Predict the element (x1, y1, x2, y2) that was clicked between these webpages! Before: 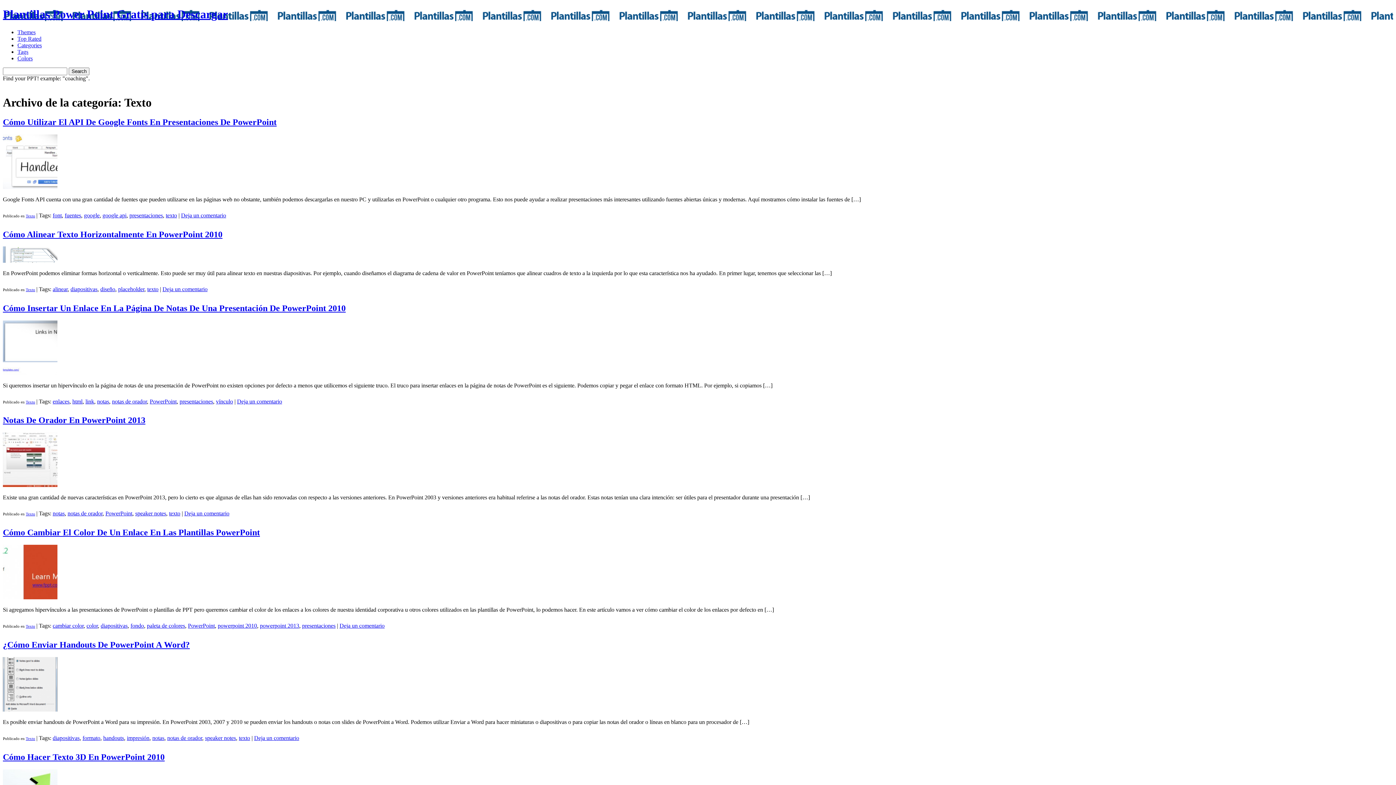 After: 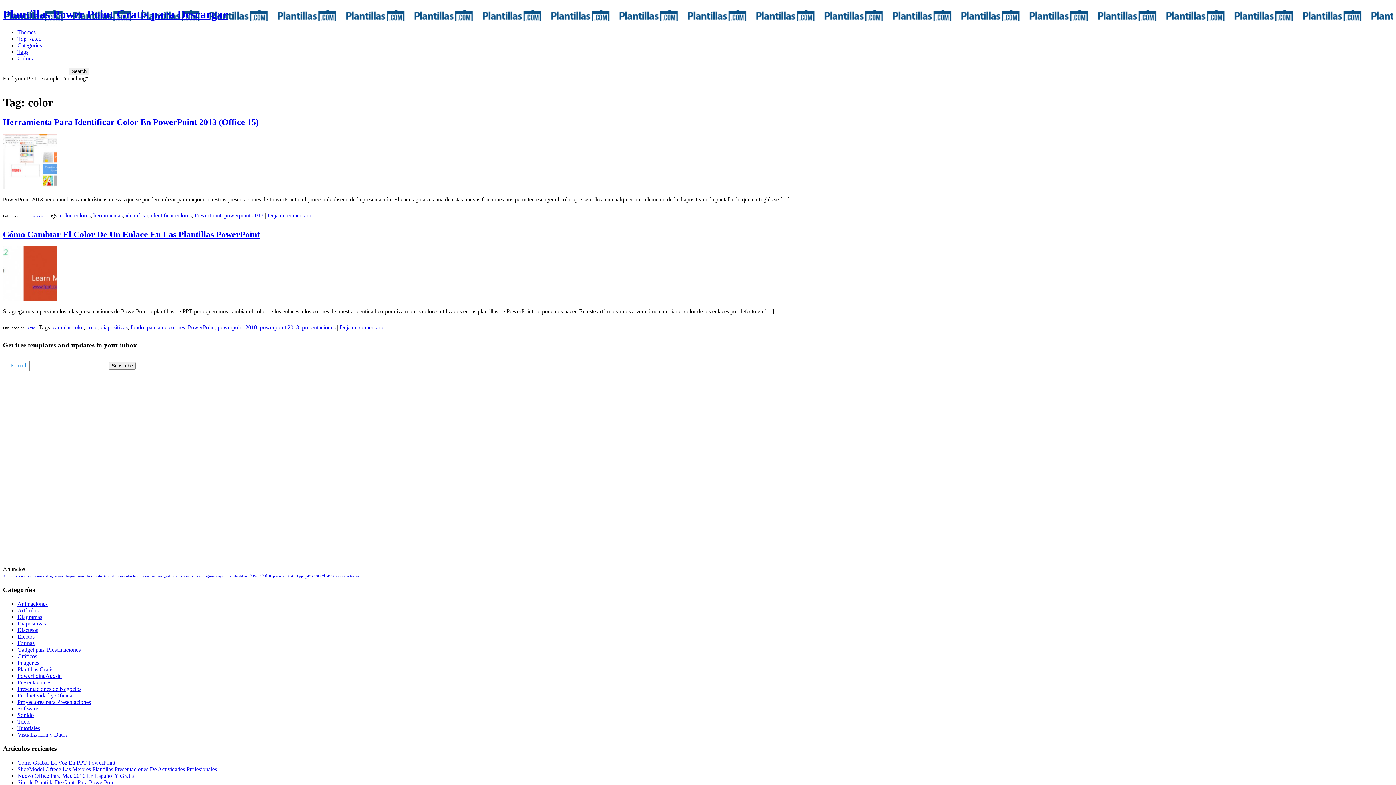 Action: label: color bbox: (86, 622, 97, 629)